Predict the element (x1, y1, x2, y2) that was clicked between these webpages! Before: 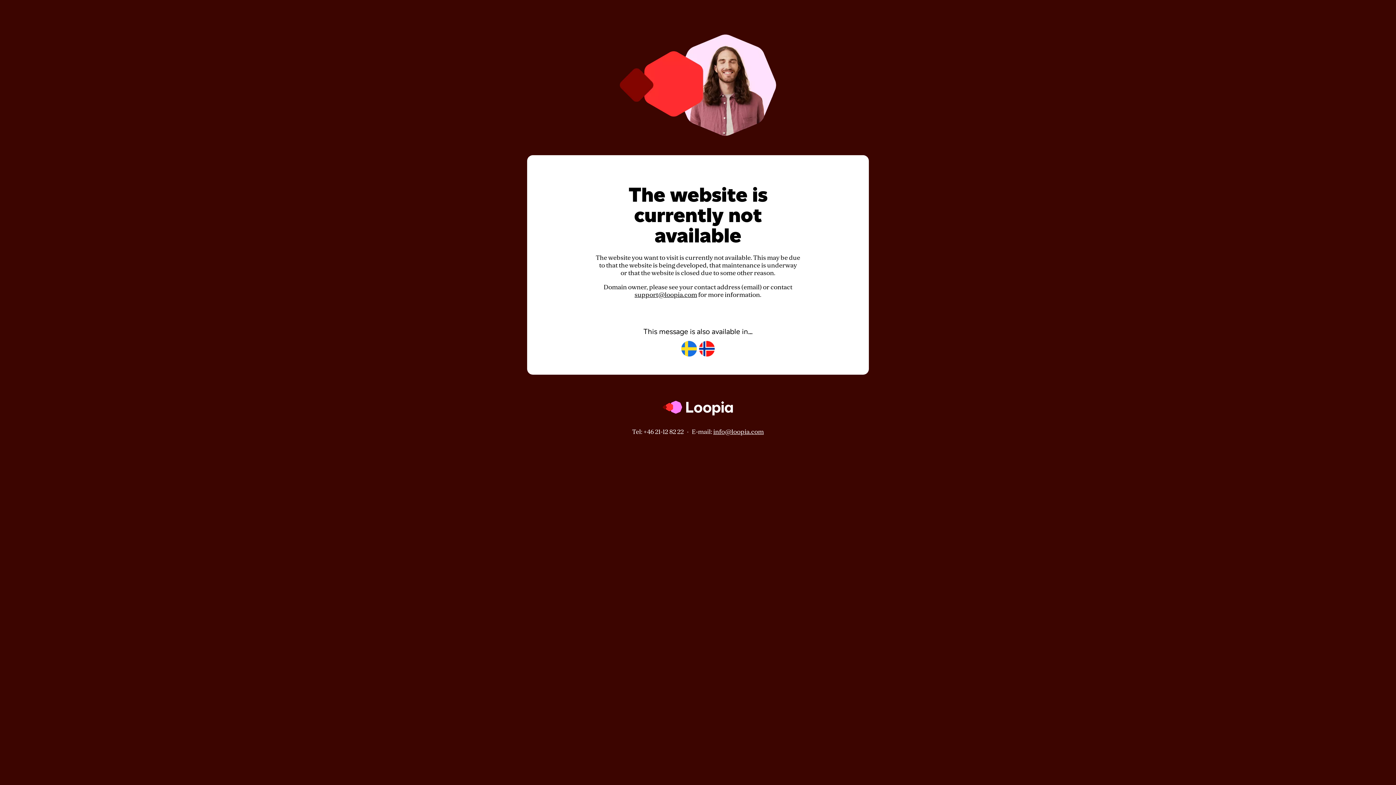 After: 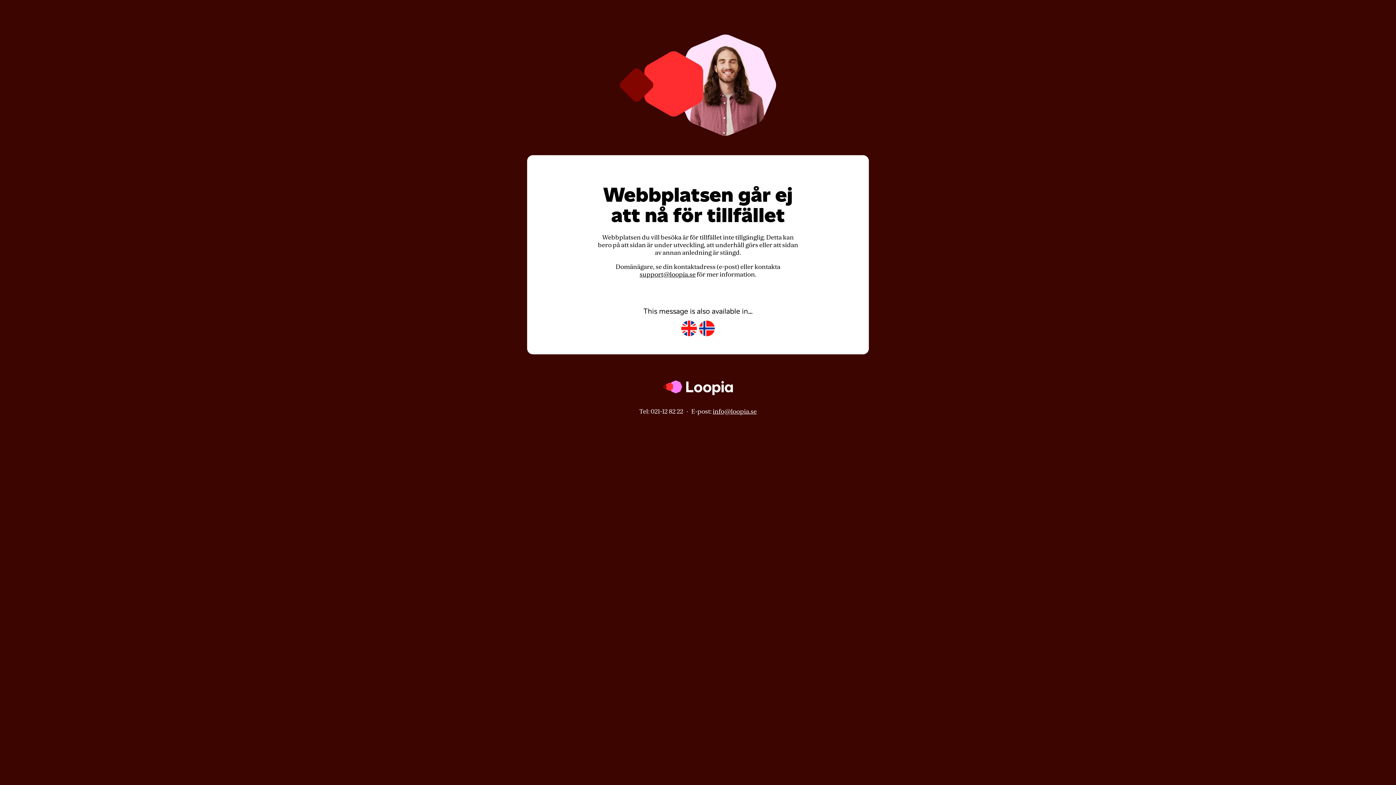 Action: bbox: (681, 341, 697, 357)